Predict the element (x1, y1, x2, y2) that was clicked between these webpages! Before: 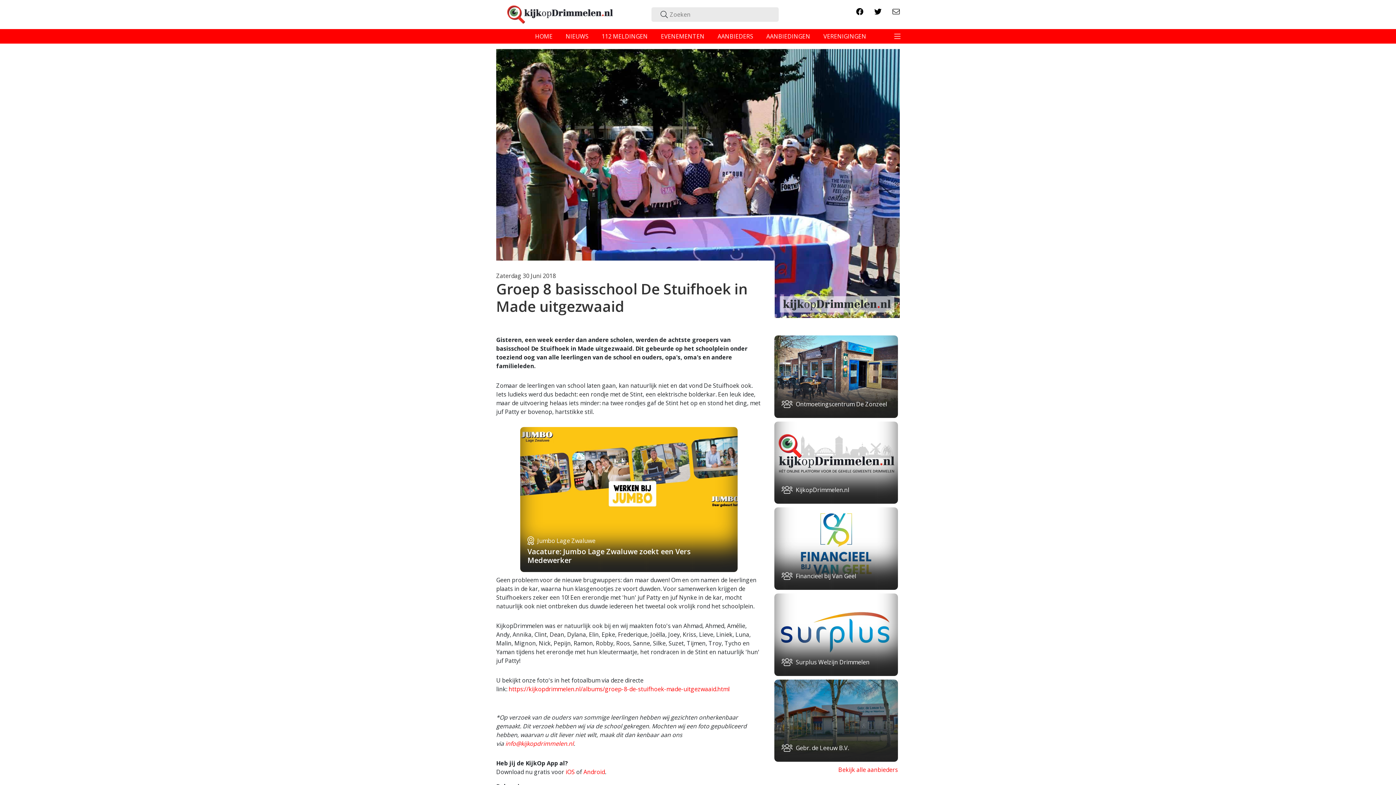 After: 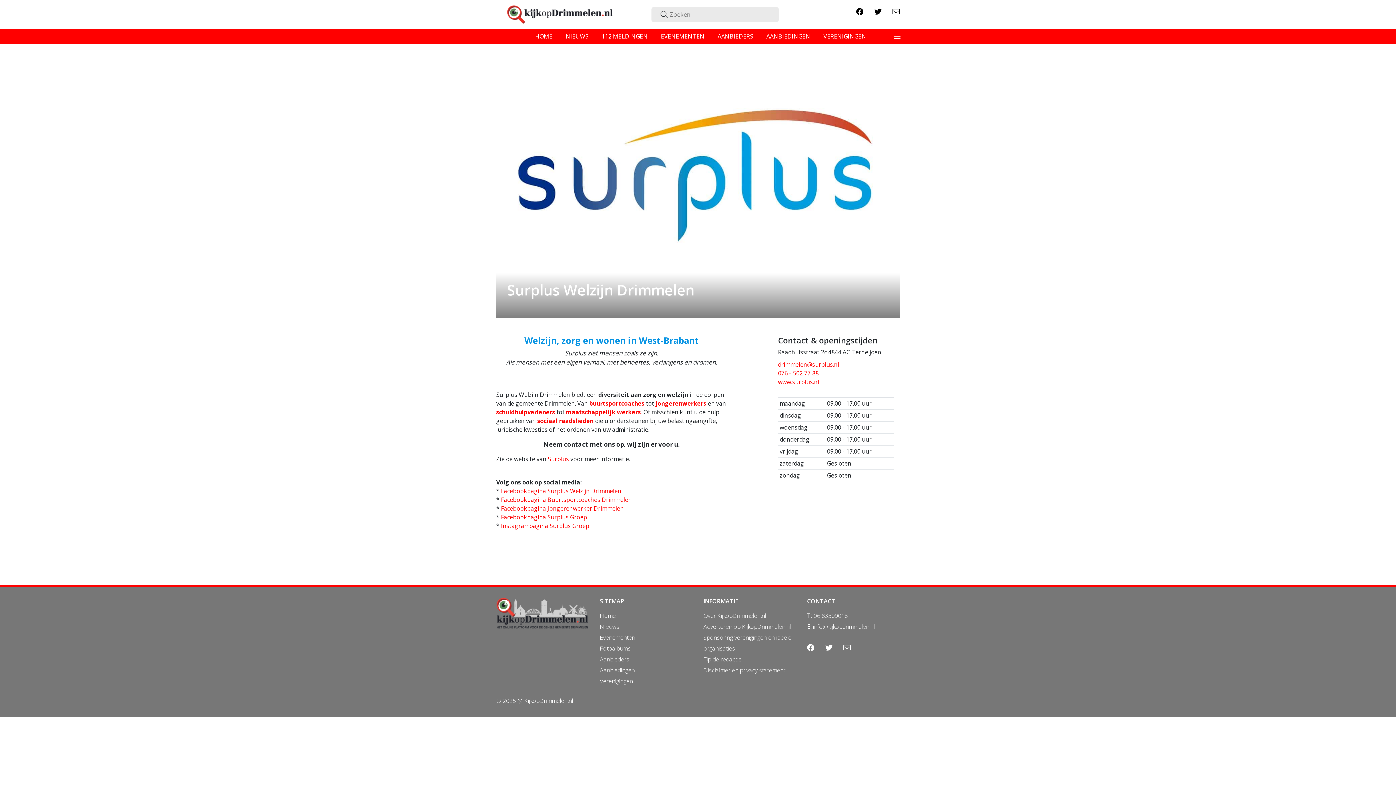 Action: label:  Surplus Welzijn Drimmelen bbox: (774, 593, 898, 676)